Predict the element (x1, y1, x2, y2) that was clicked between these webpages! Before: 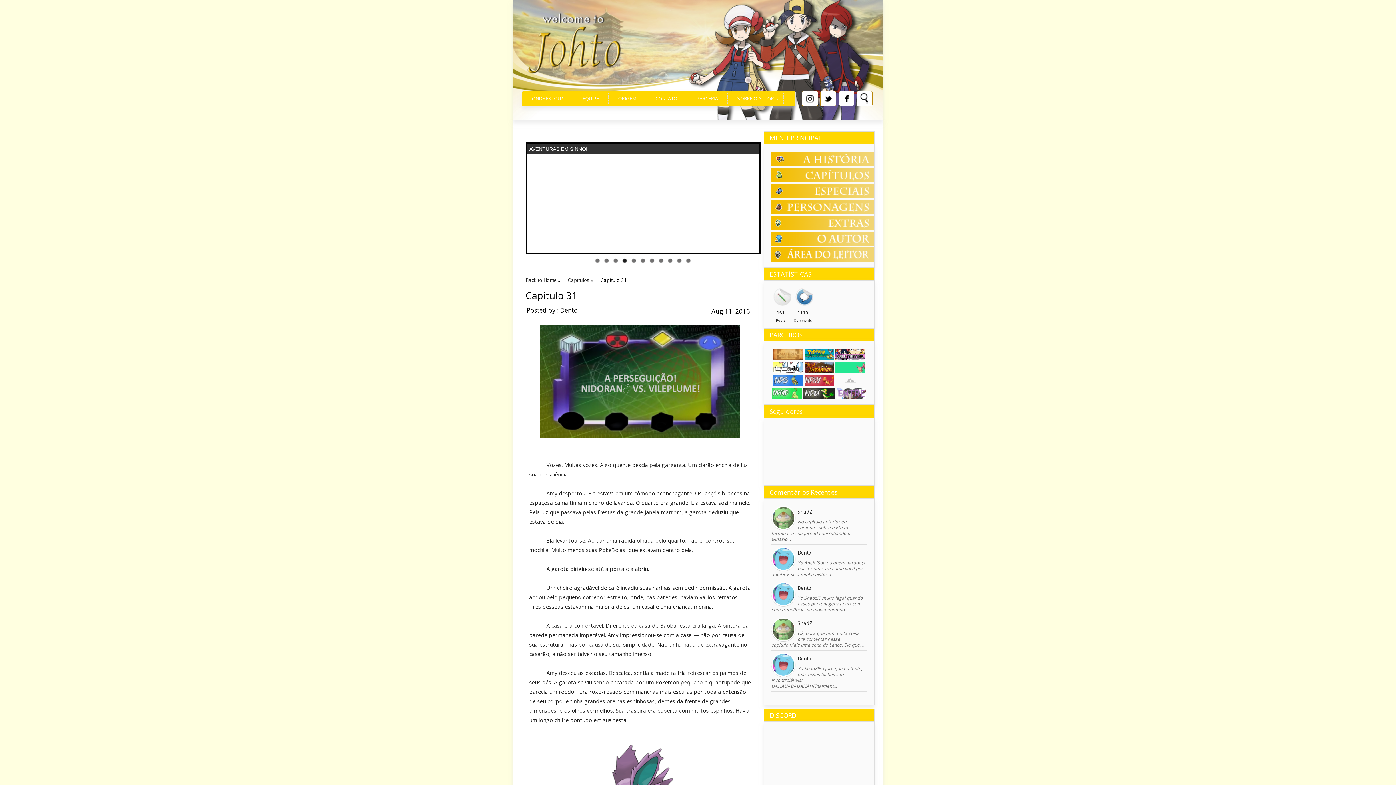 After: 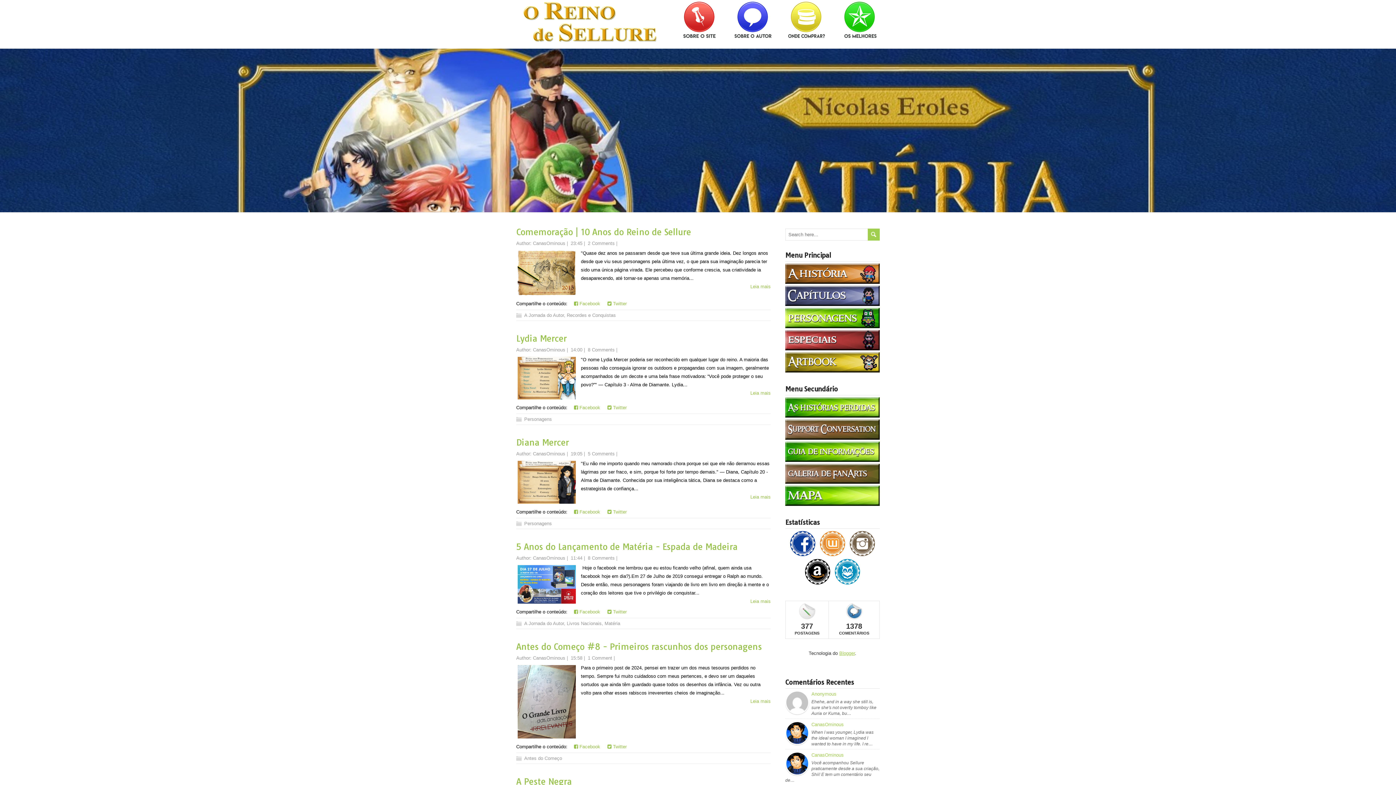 Action: bbox: (773, 354, 803, 361)